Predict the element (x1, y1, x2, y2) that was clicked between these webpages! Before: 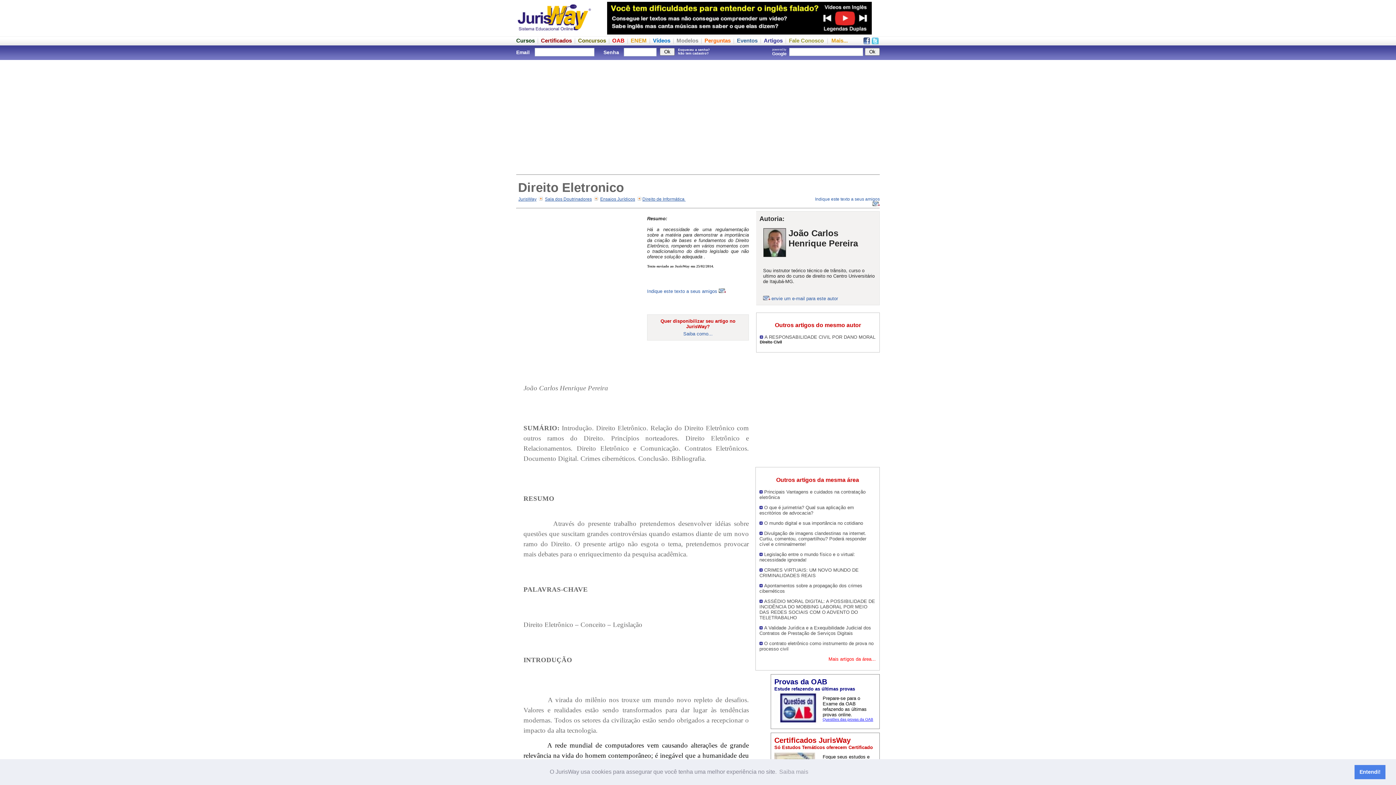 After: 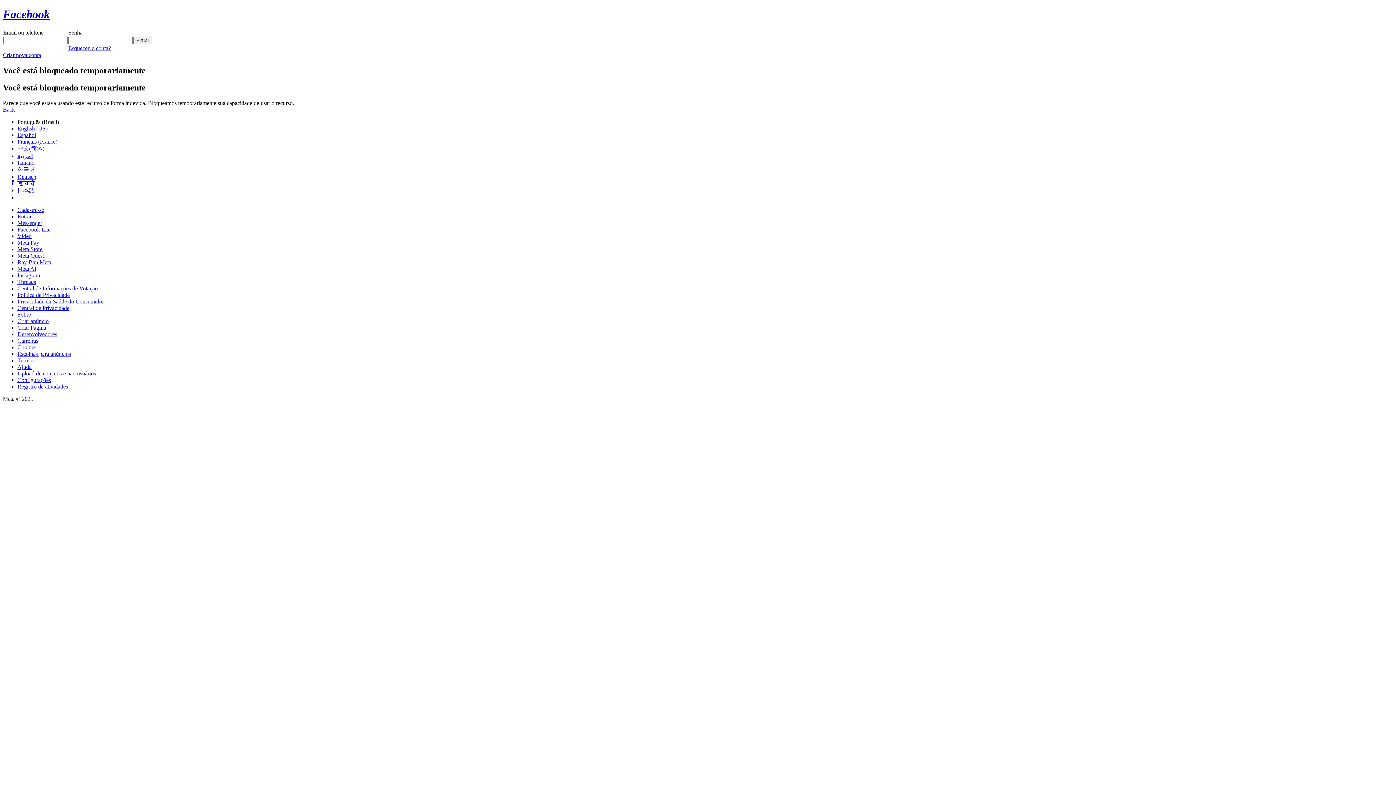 Action: bbox: (863, 39, 870, 45)